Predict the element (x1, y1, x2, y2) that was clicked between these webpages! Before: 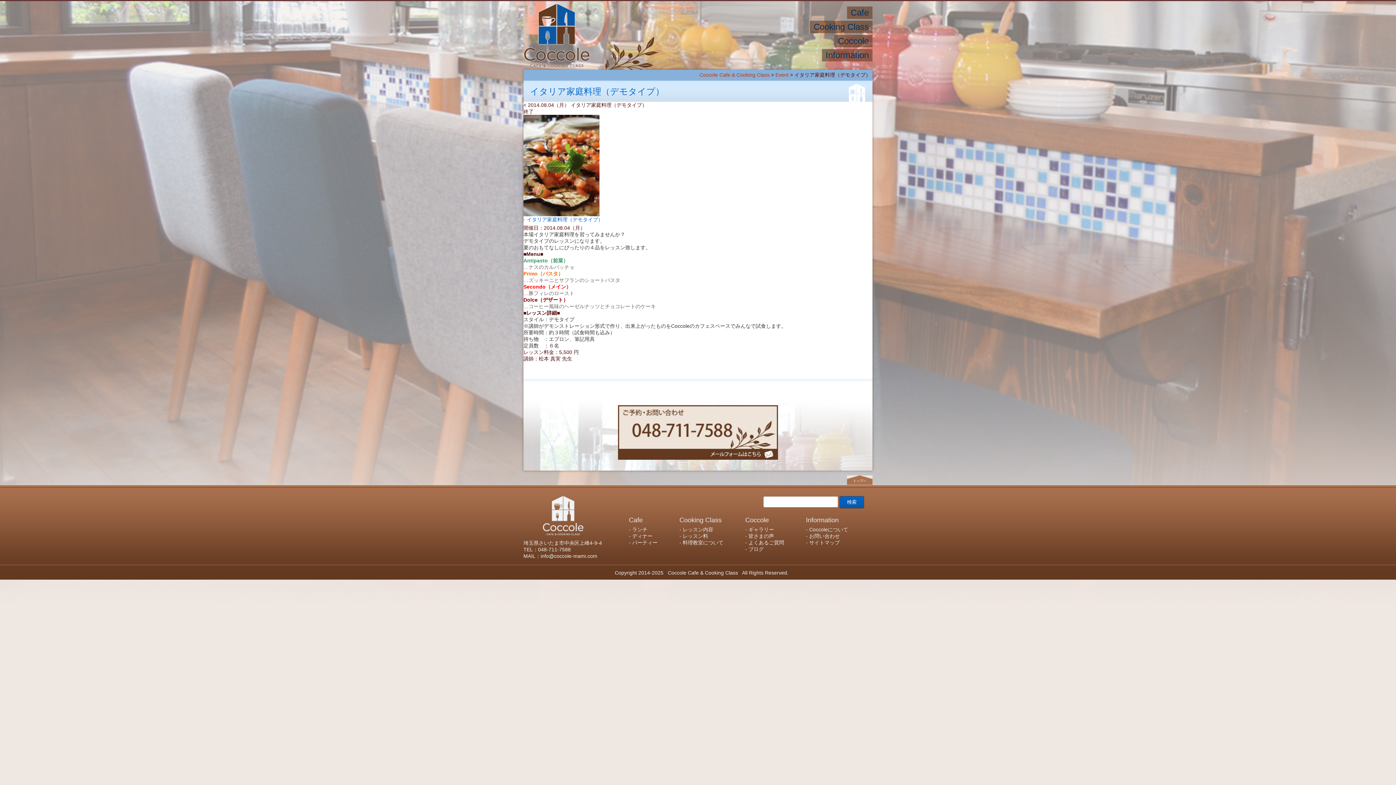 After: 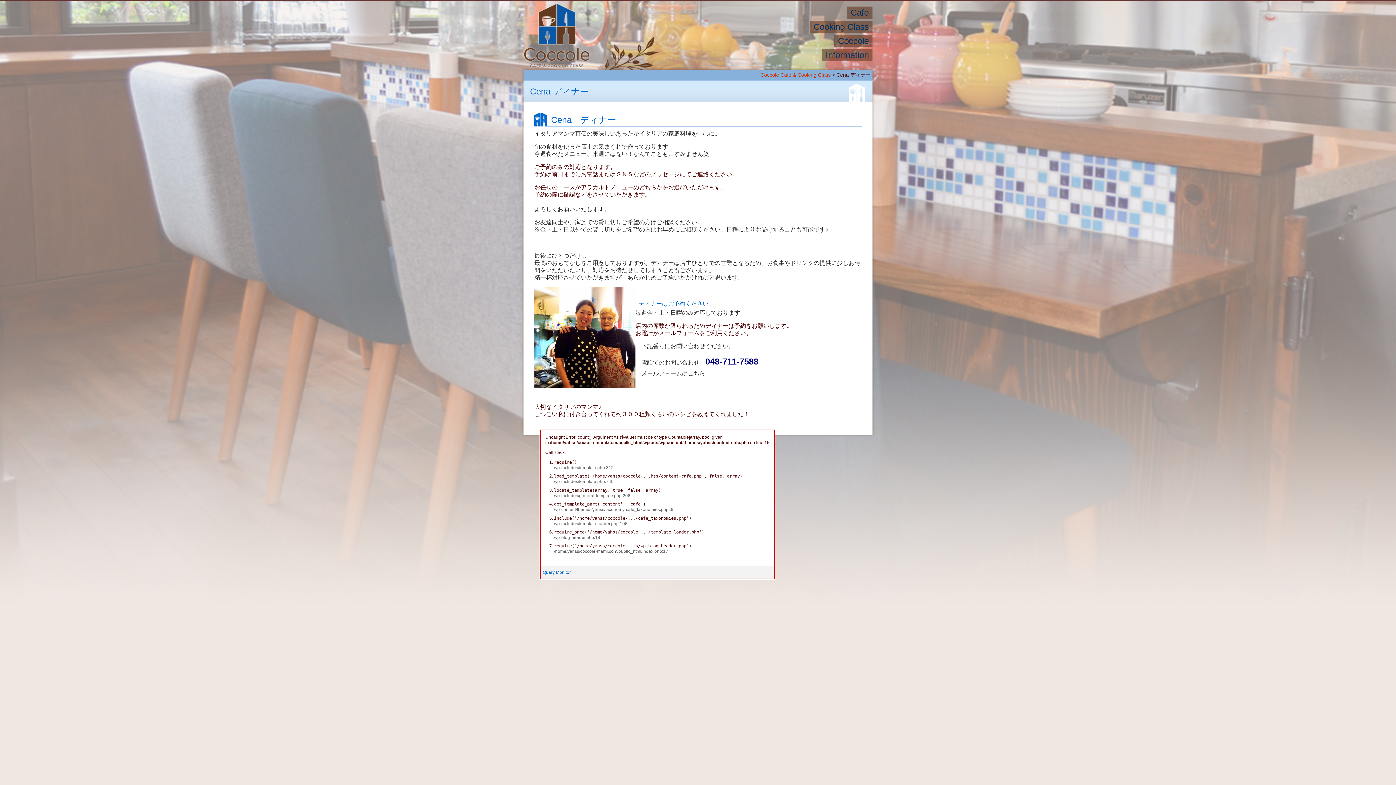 Action: label: ディナー bbox: (793, 8, 817, 17)